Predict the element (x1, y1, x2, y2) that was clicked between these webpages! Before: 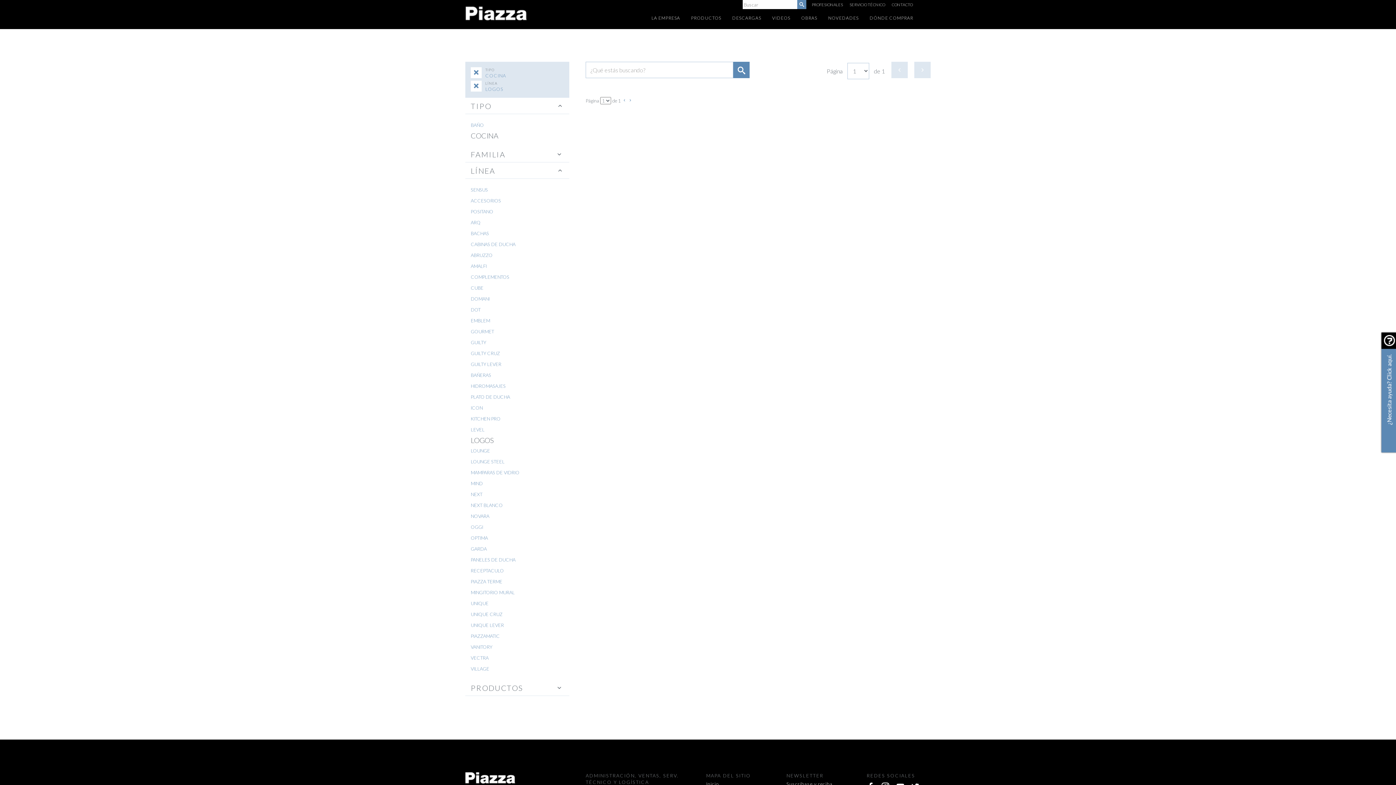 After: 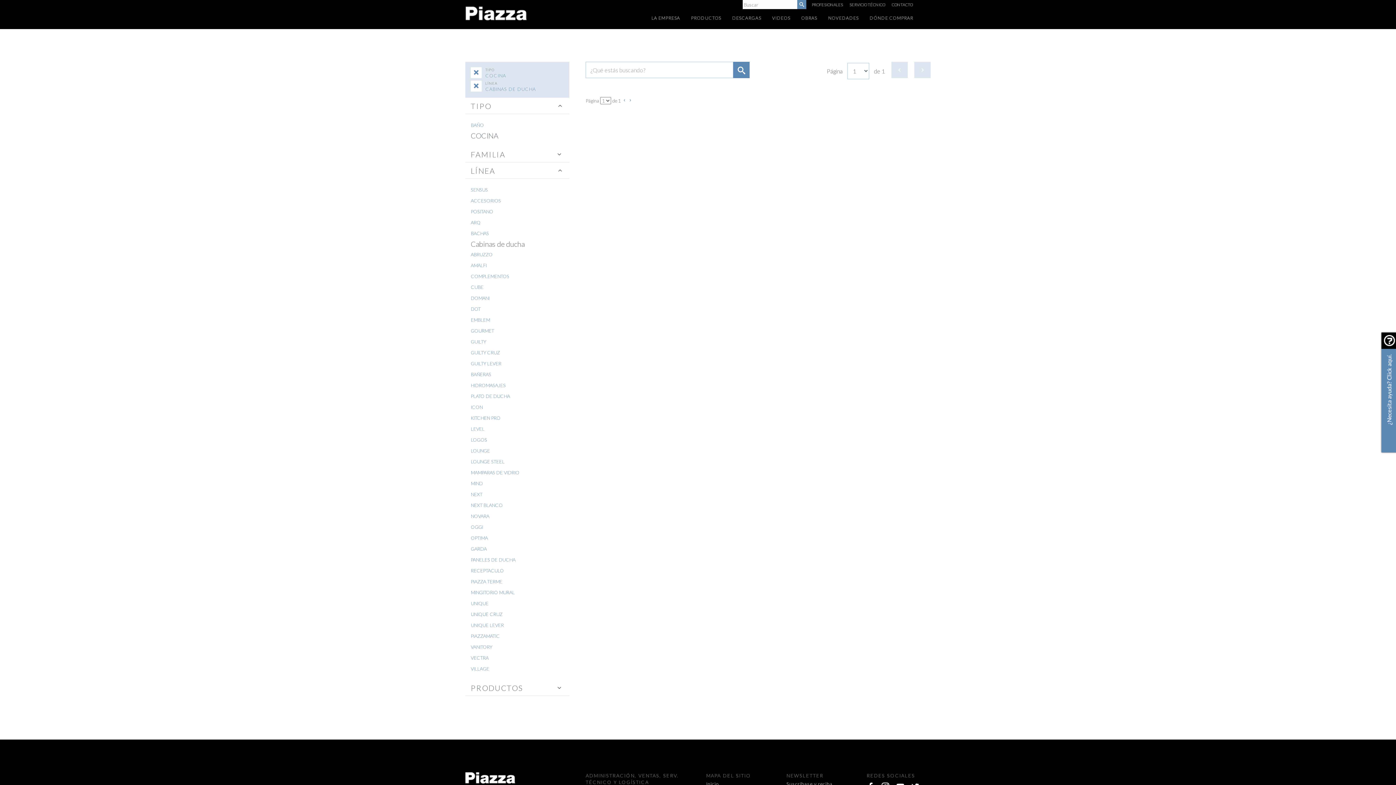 Action: bbox: (470, 238, 564, 249) label: CABINAS DE DUCHA